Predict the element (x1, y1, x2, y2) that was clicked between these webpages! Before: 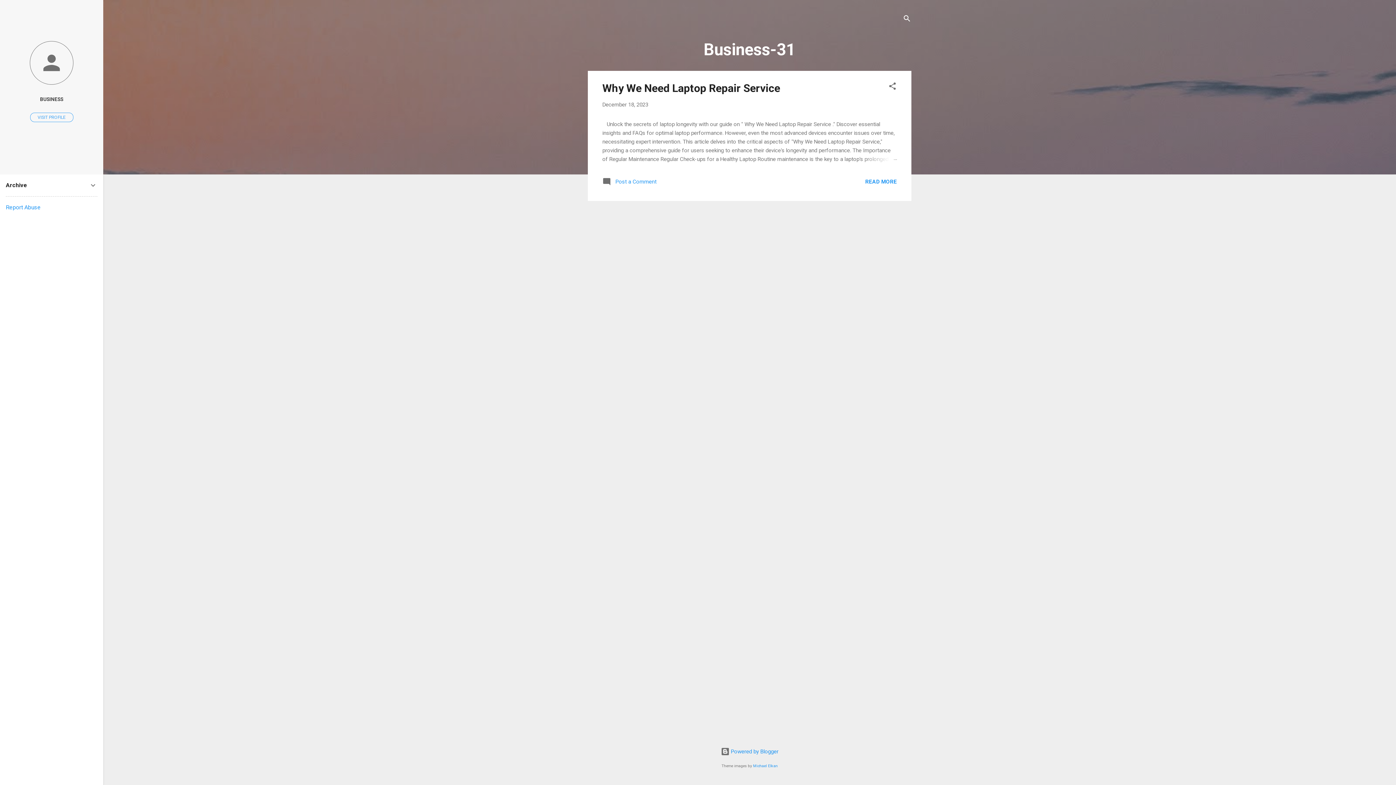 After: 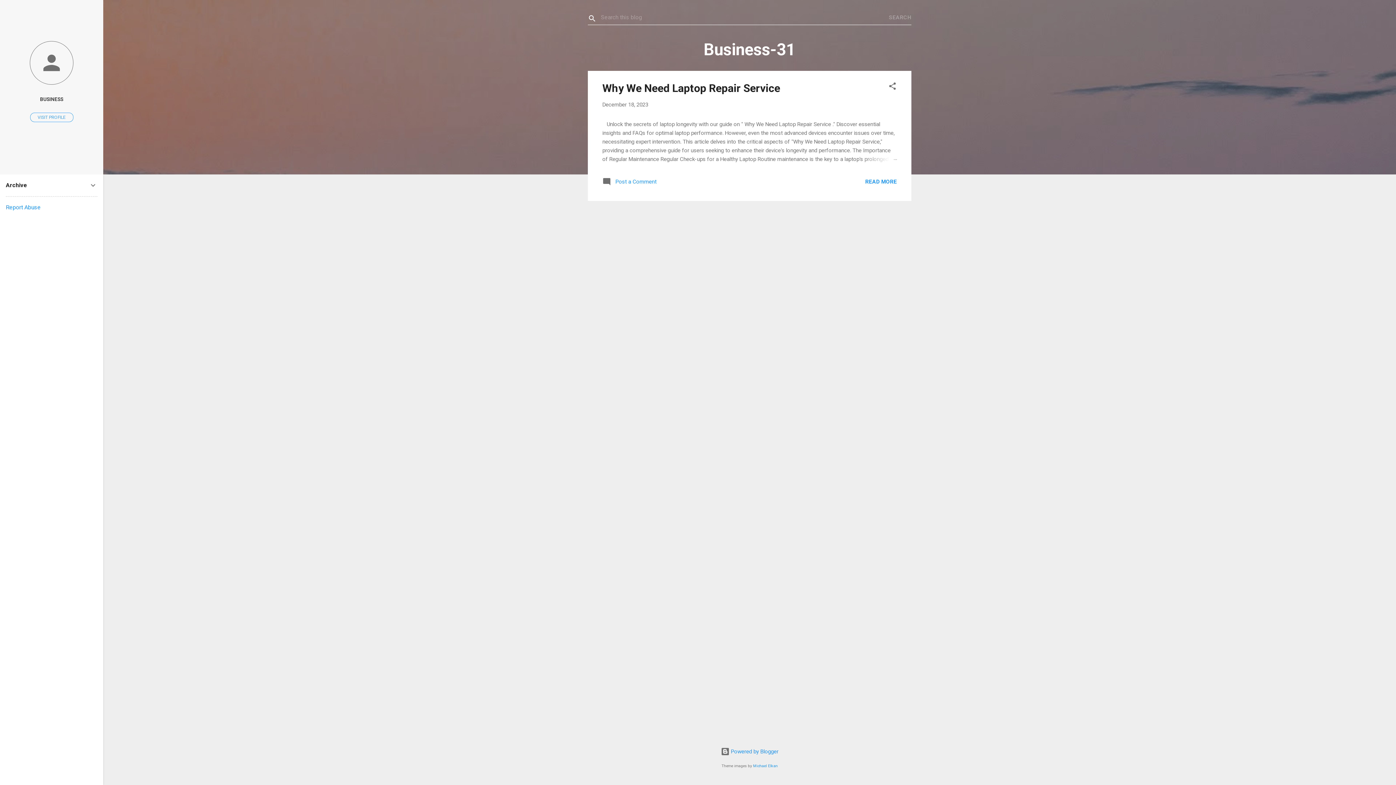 Action: bbox: (902, 8, 911, 30) label: Search